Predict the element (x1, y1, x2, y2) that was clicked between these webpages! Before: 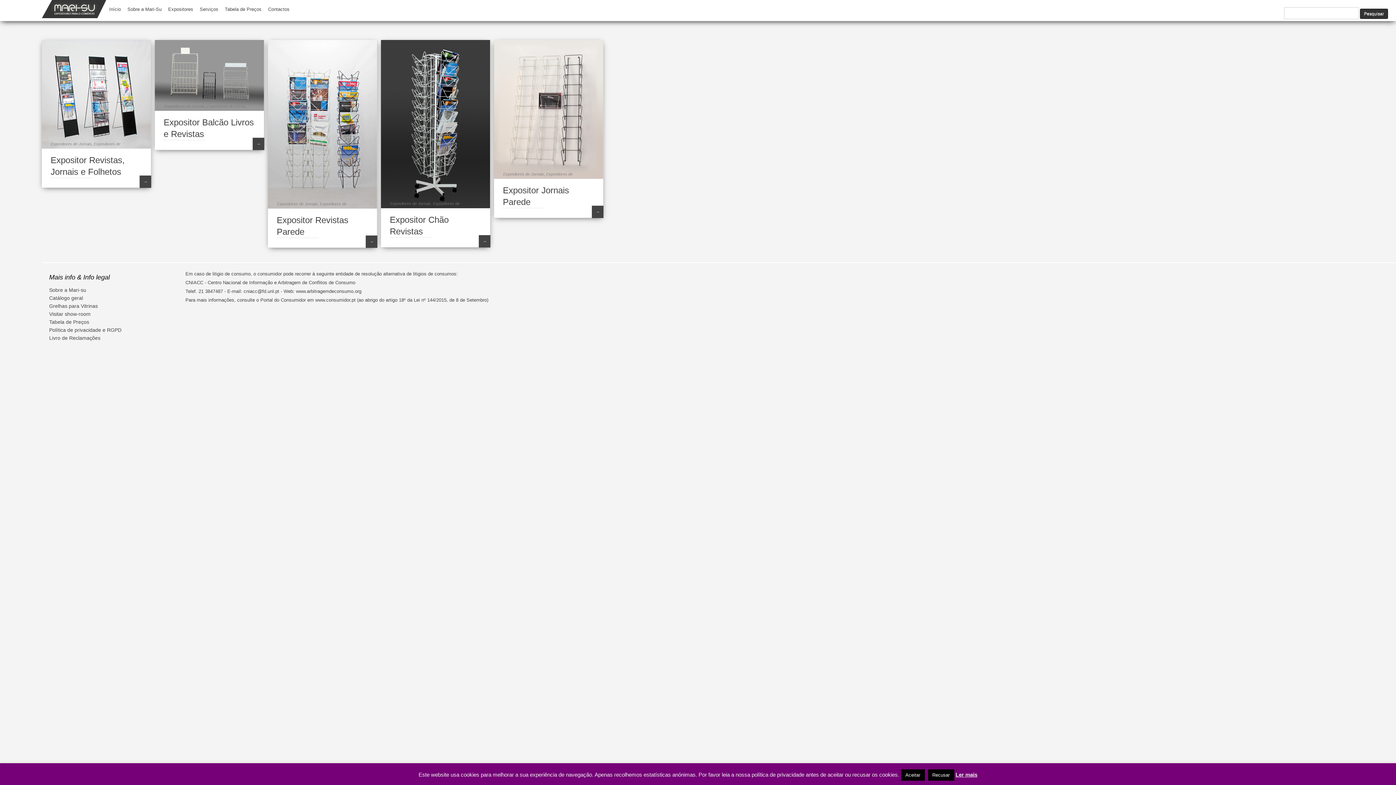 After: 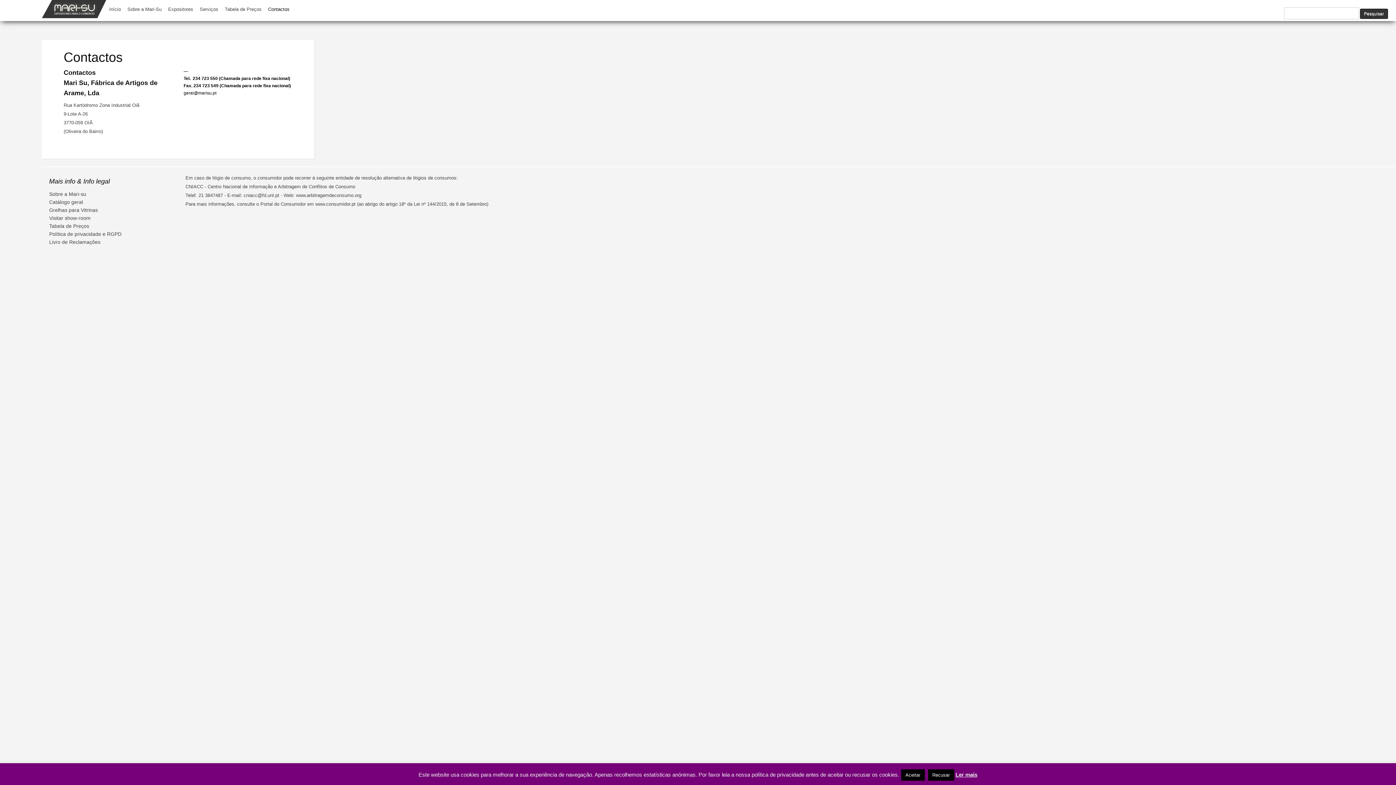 Action: label: Contactos bbox: (268, 6, 289, 12)